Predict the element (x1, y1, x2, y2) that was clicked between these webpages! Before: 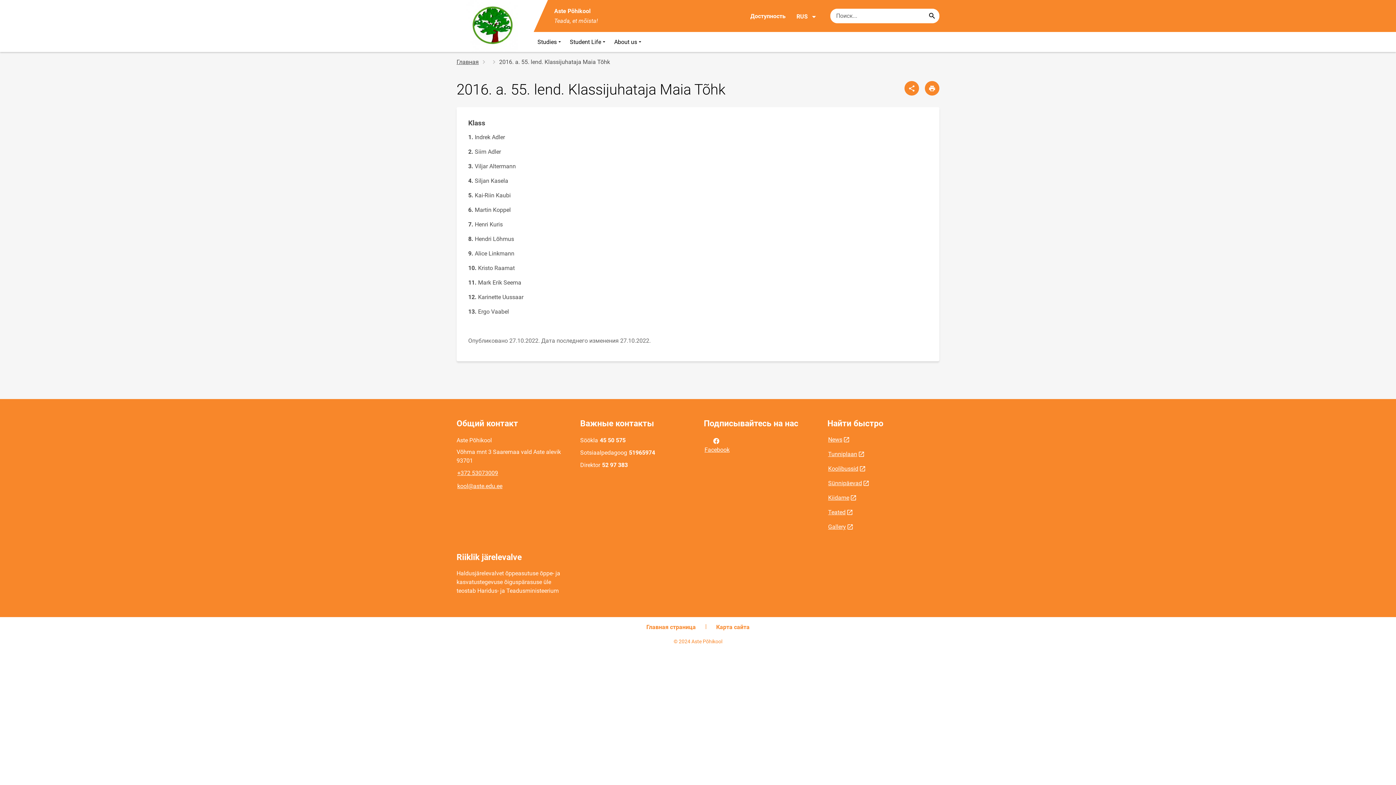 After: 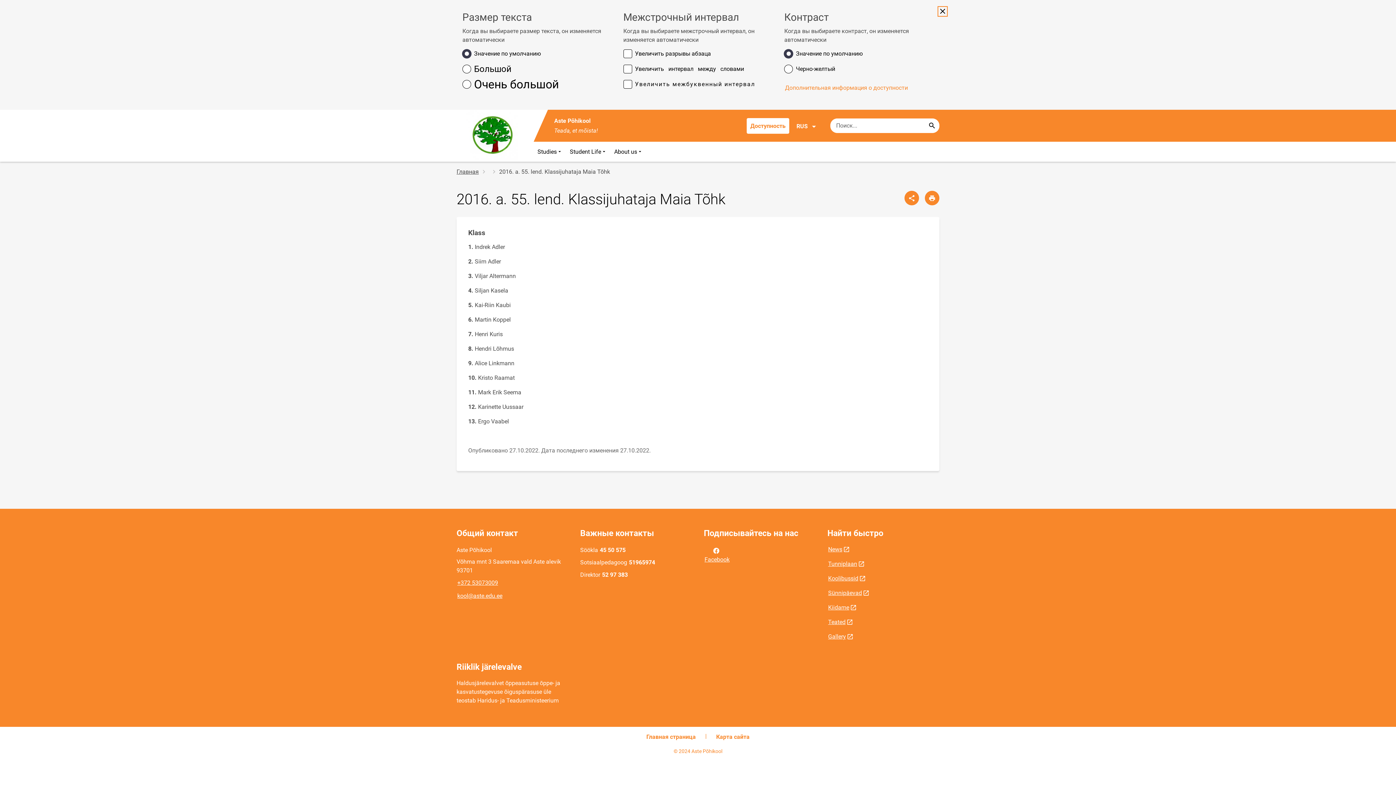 Action: bbox: (746, 8, 789, 23) label: Доступность